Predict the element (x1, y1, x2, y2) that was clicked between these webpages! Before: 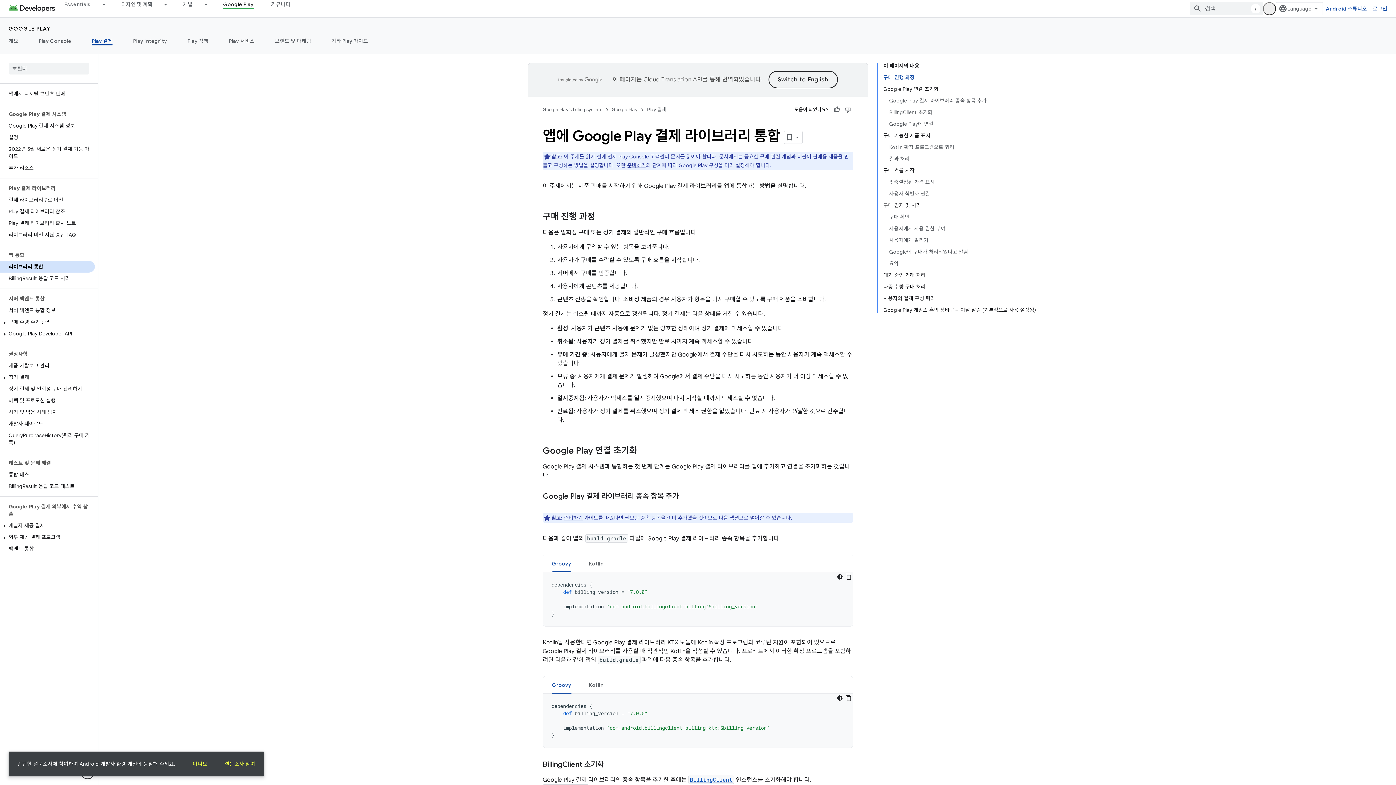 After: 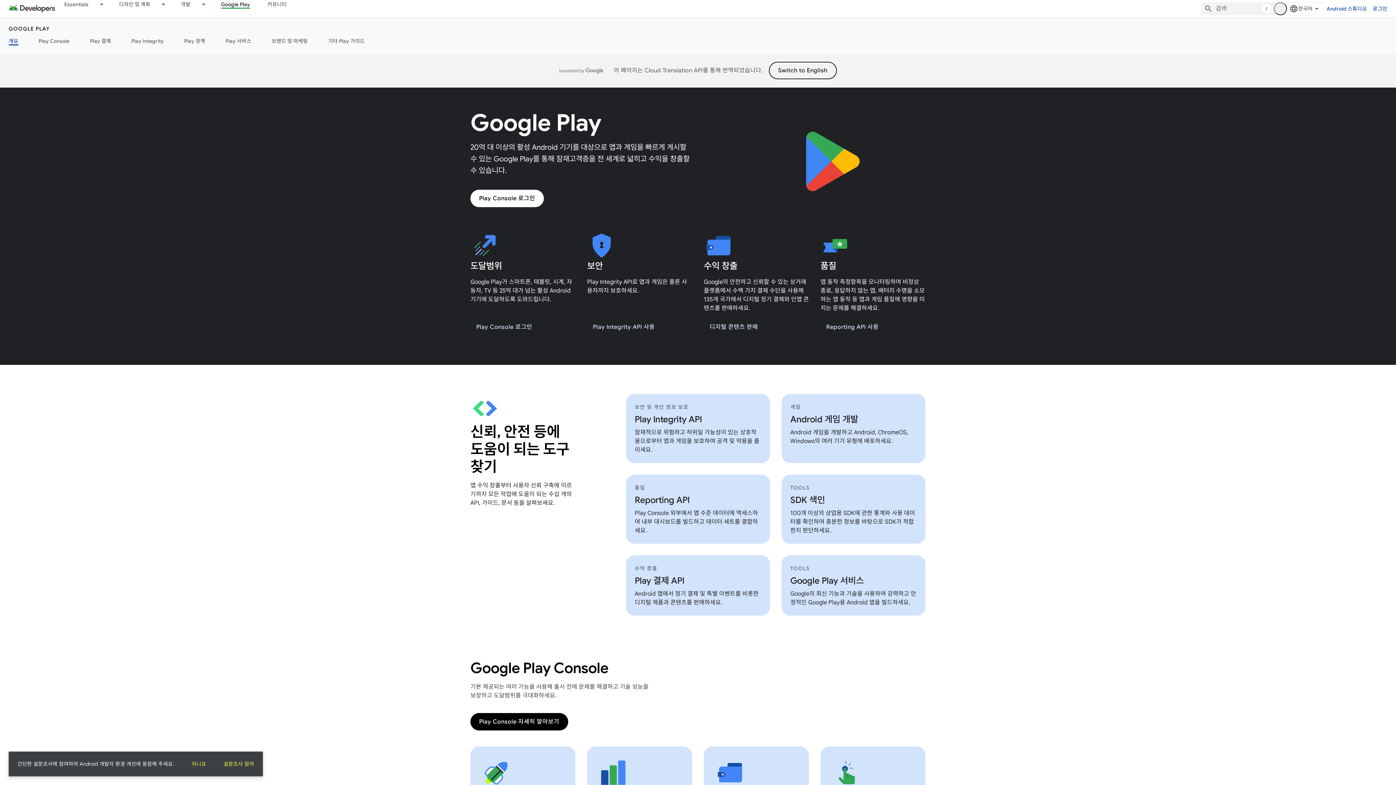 Action: bbox: (0, 36, 28, 45) label: 개요